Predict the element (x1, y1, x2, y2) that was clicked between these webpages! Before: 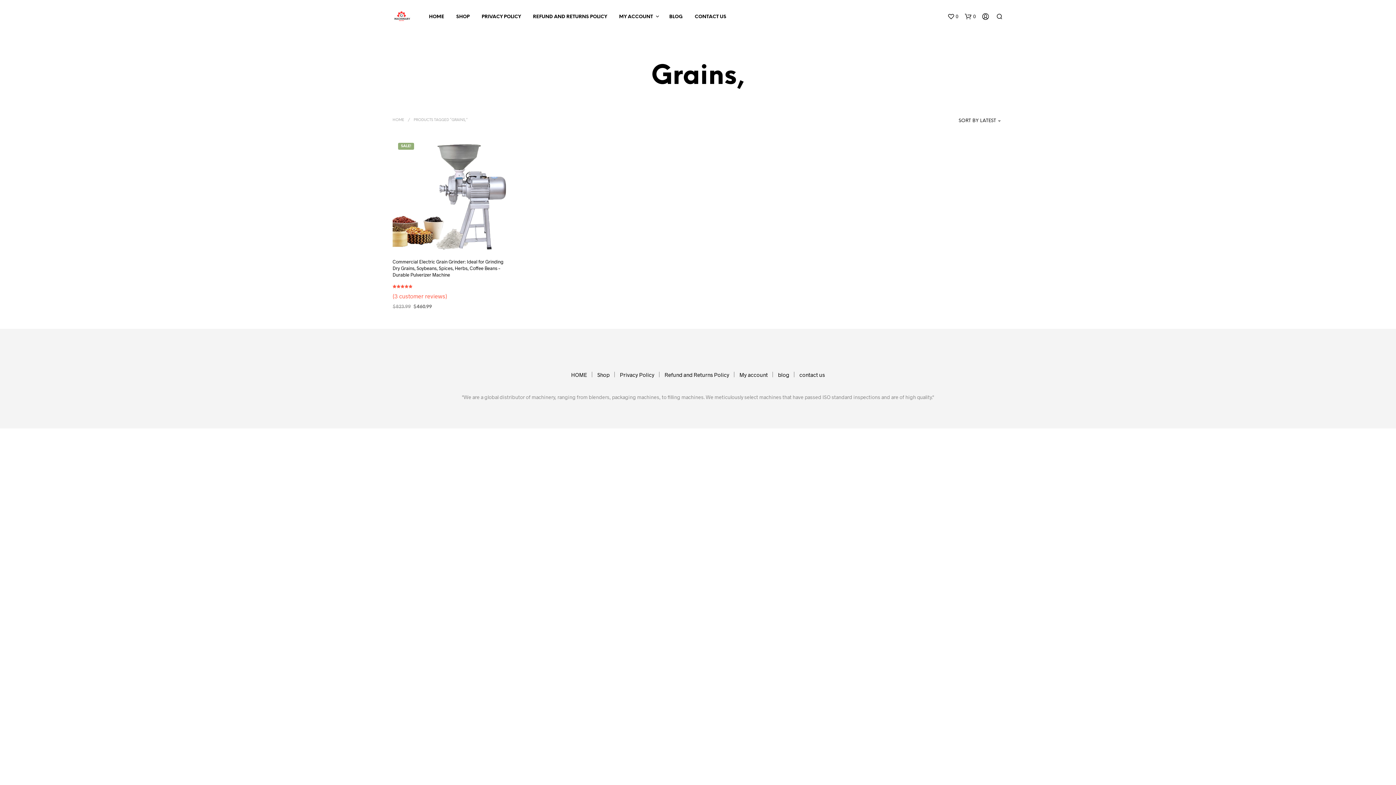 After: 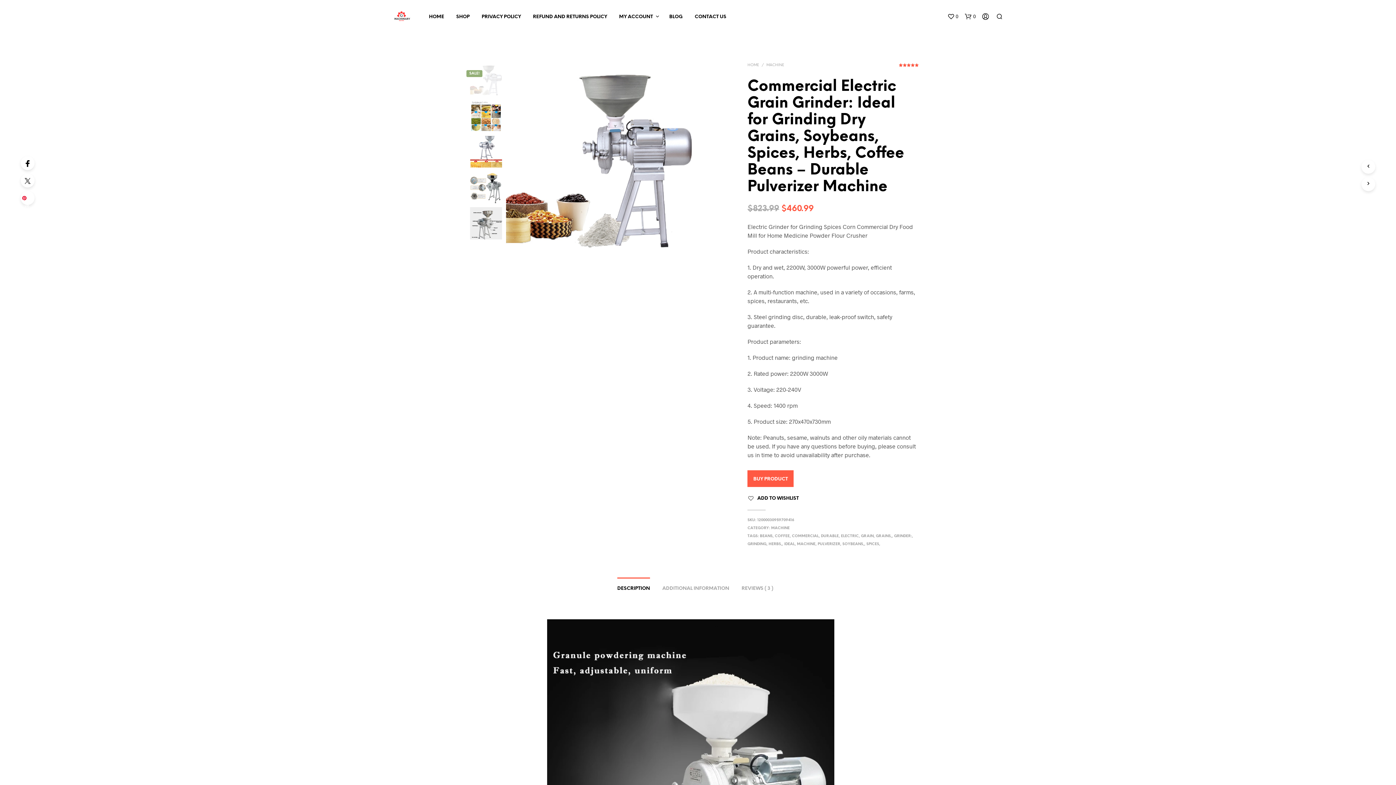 Action: label: Commercial Electric Grain Grinder: Ideal for Grinding Dry Grains, Soybeans, Spices, Herbs, Coffee Beans – Durable Pulverizer Machine bbox: (392, 258, 507, 278)